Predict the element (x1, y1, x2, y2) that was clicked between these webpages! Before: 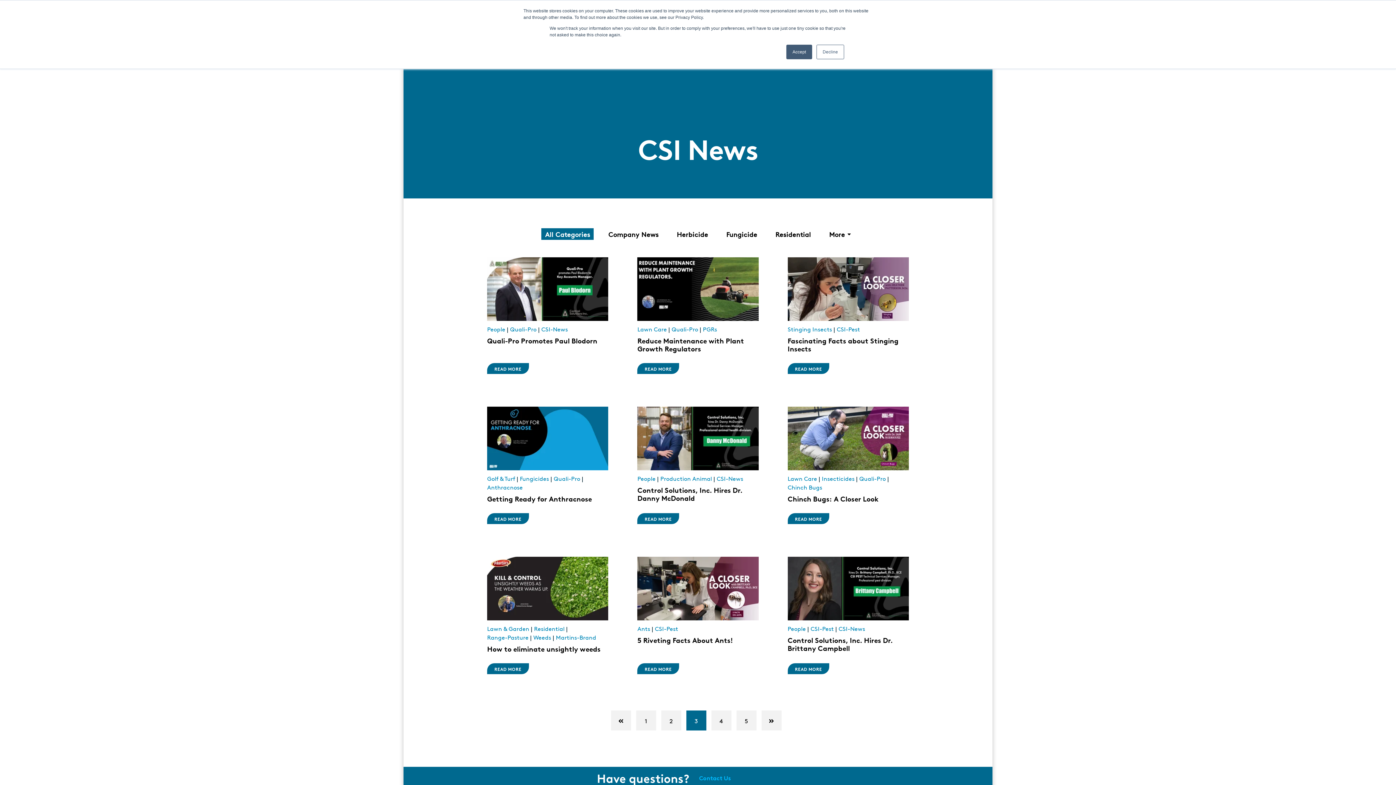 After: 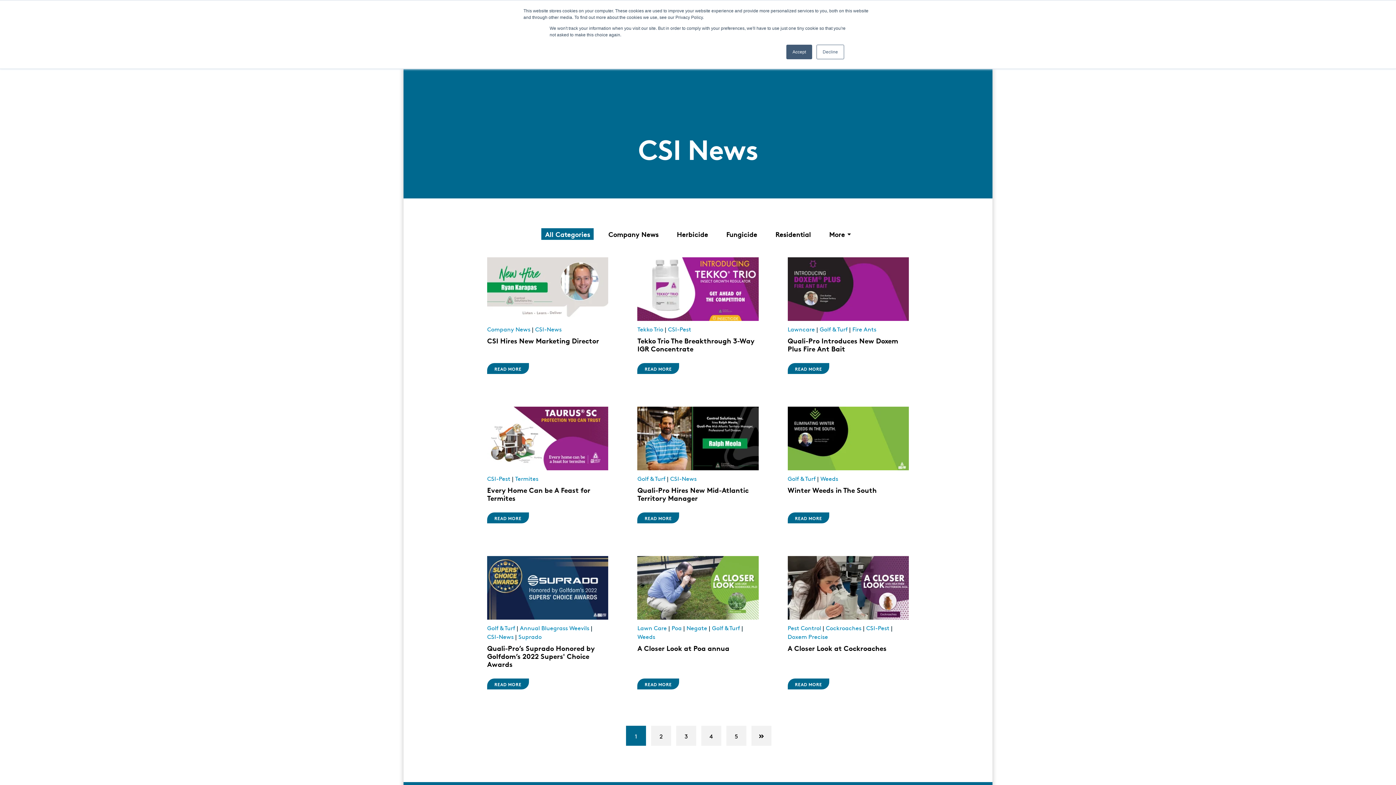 Action: bbox: (636, 711, 656, 731) label: 1